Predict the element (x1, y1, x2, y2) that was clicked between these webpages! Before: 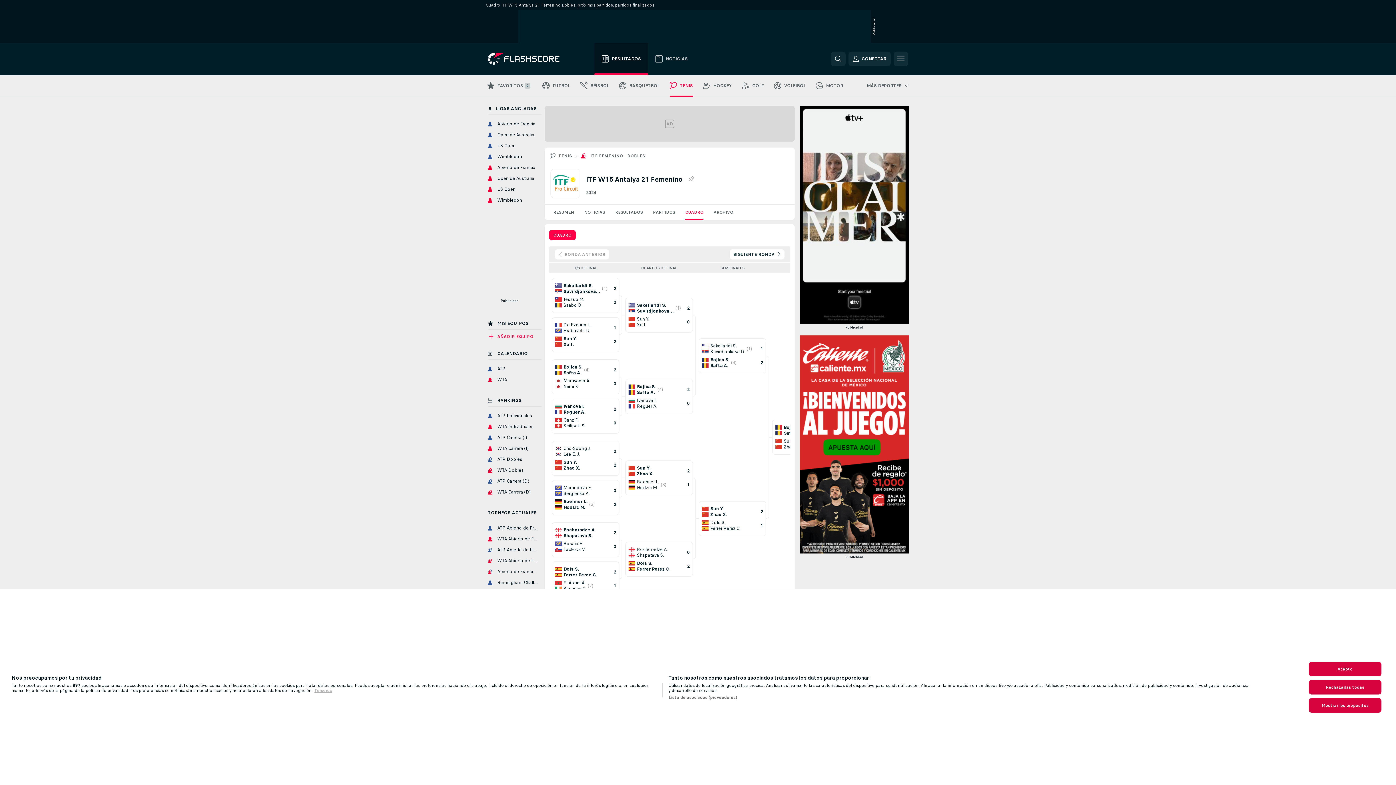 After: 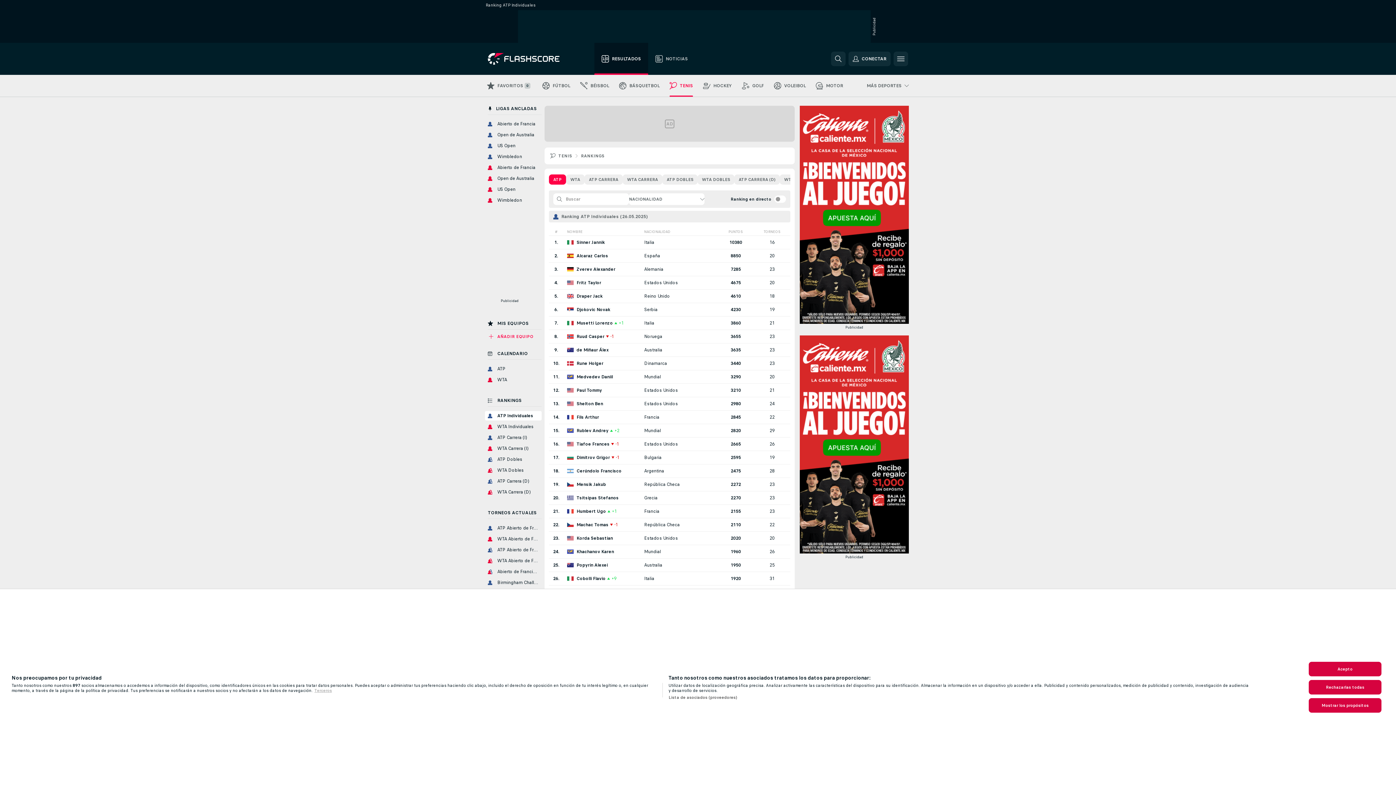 Action: label: ATP Individuales bbox: (485, 411, 541, 420)